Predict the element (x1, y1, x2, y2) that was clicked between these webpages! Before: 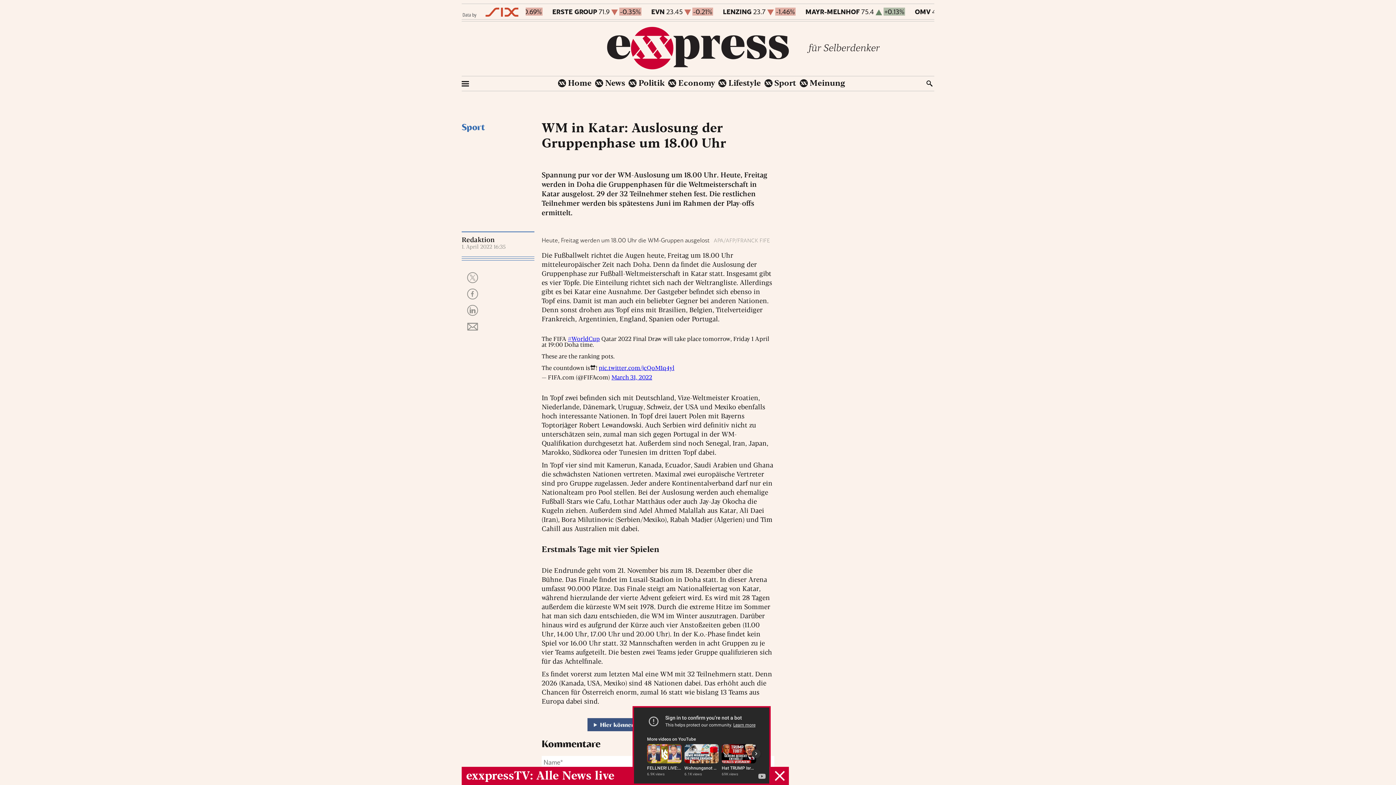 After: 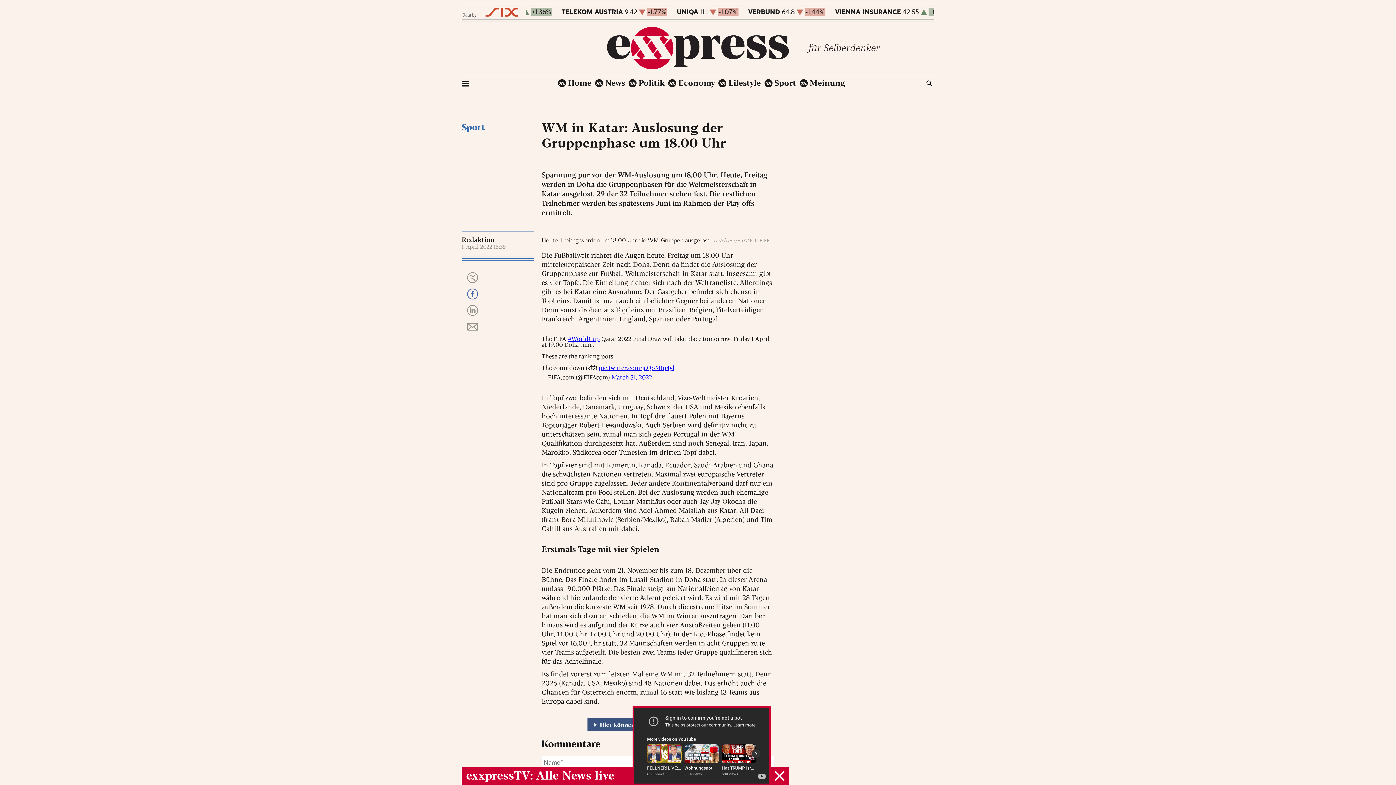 Action: bbox: (467, 288, 478, 299)